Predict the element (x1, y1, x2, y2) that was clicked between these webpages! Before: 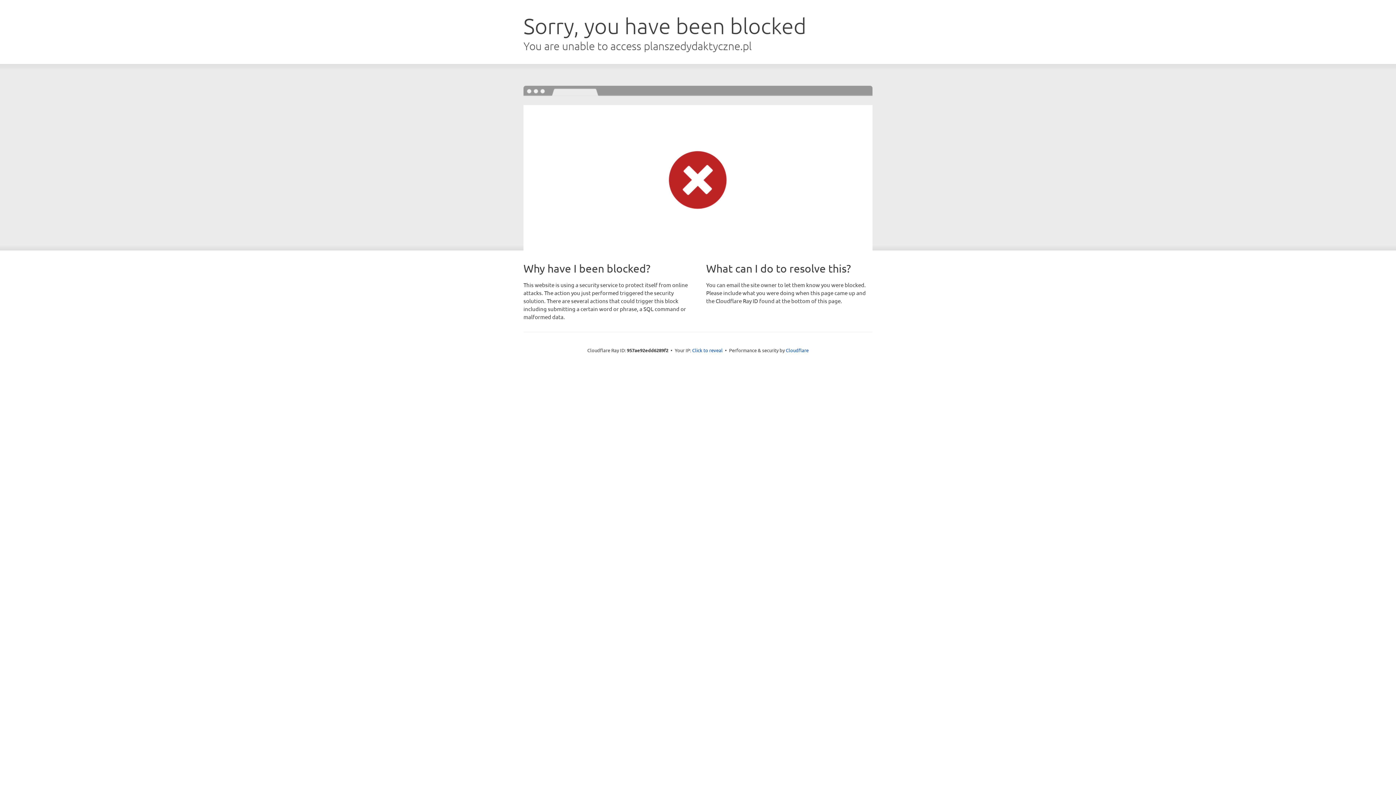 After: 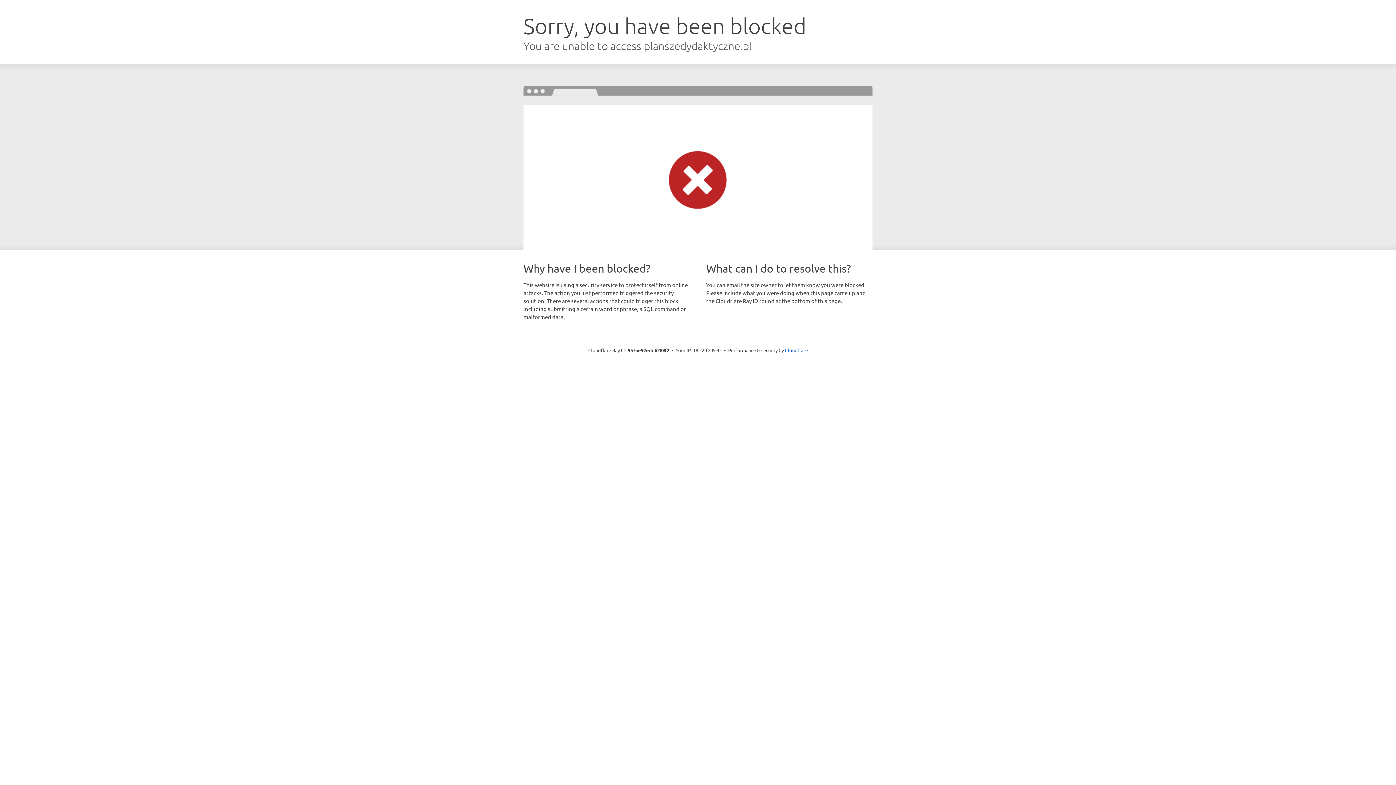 Action: bbox: (692, 346, 722, 353) label: Click to reveal